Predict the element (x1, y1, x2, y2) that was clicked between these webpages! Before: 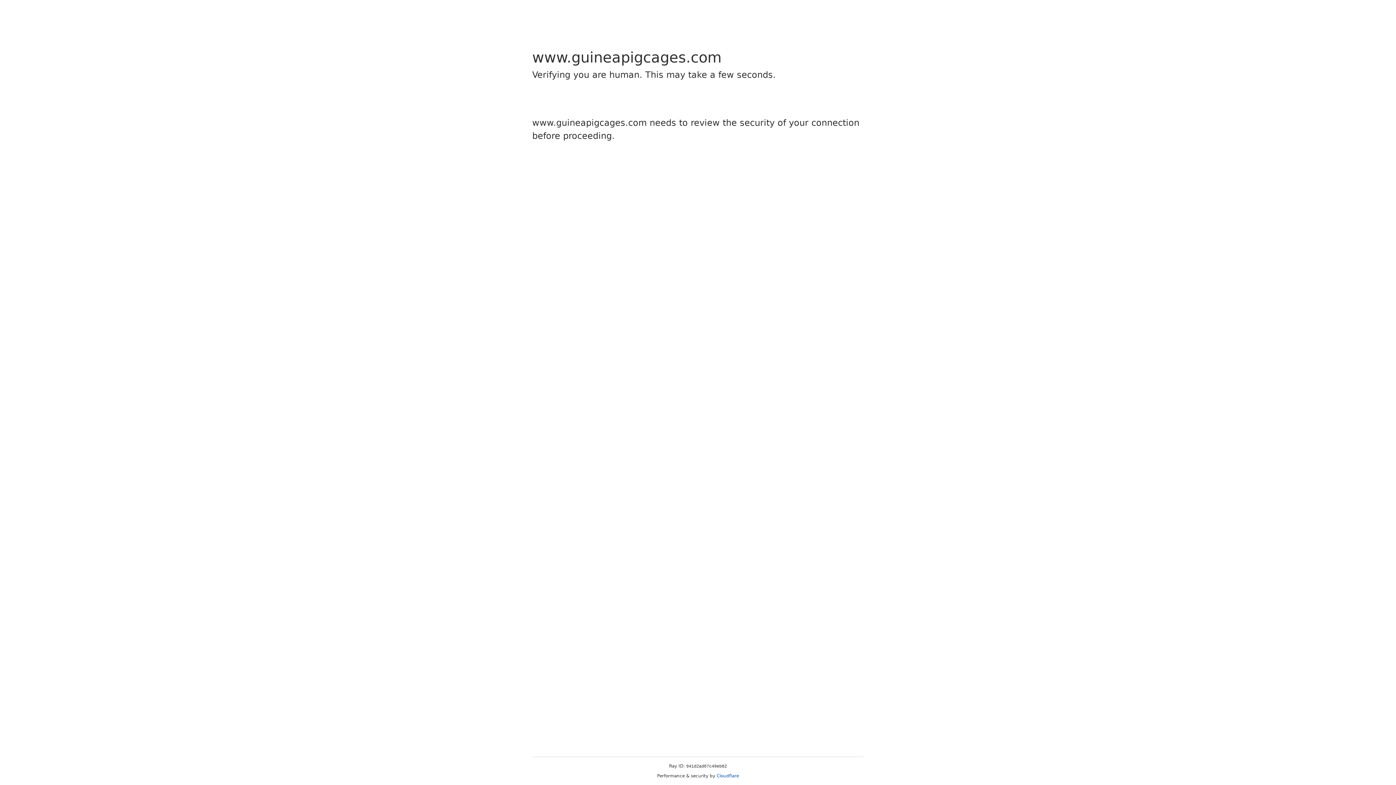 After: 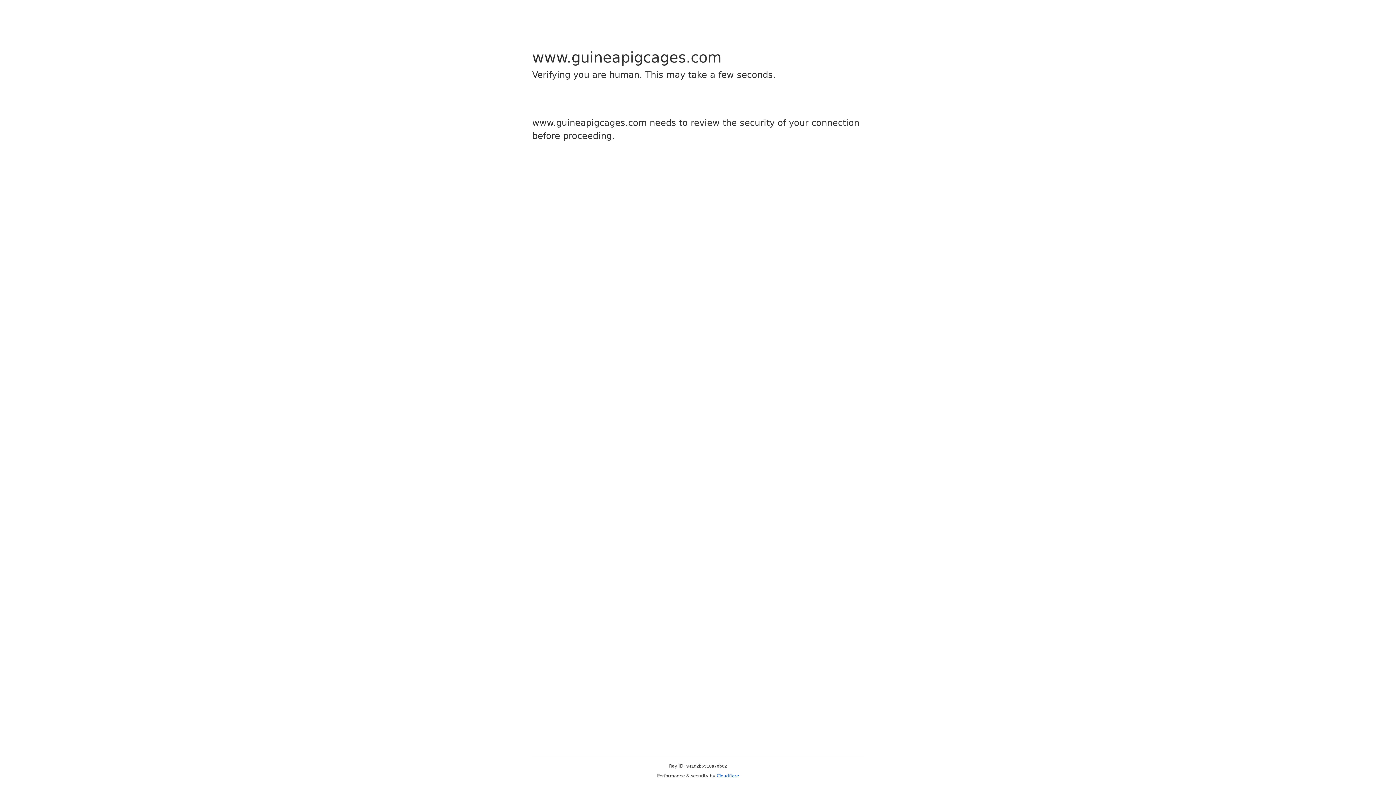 Action: label: Cloudflare bbox: (716, 773, 739, 778)